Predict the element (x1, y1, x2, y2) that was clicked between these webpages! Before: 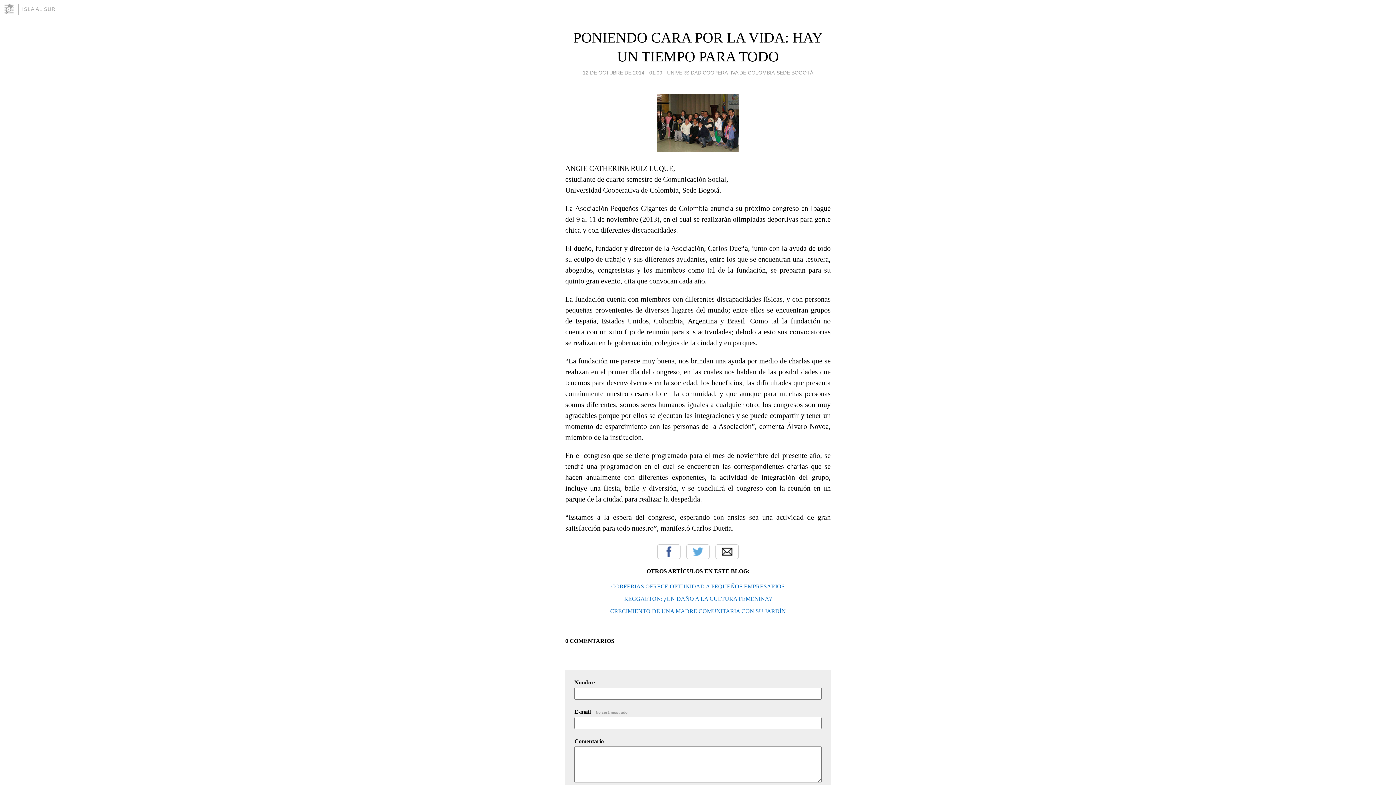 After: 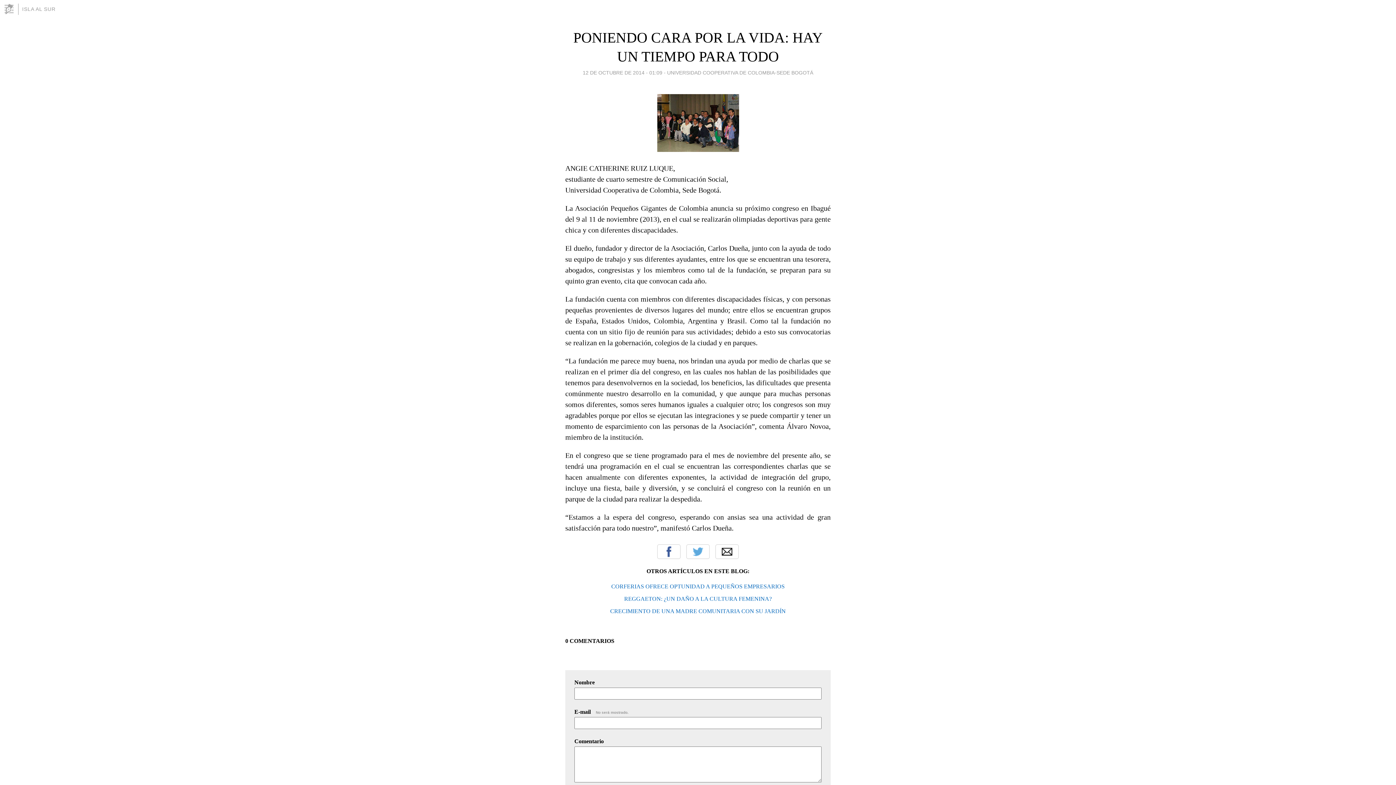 Action: label: 12 DE OCTUBRE DE 2014 - 01:09 bbox: (582, 67, 662, 77)